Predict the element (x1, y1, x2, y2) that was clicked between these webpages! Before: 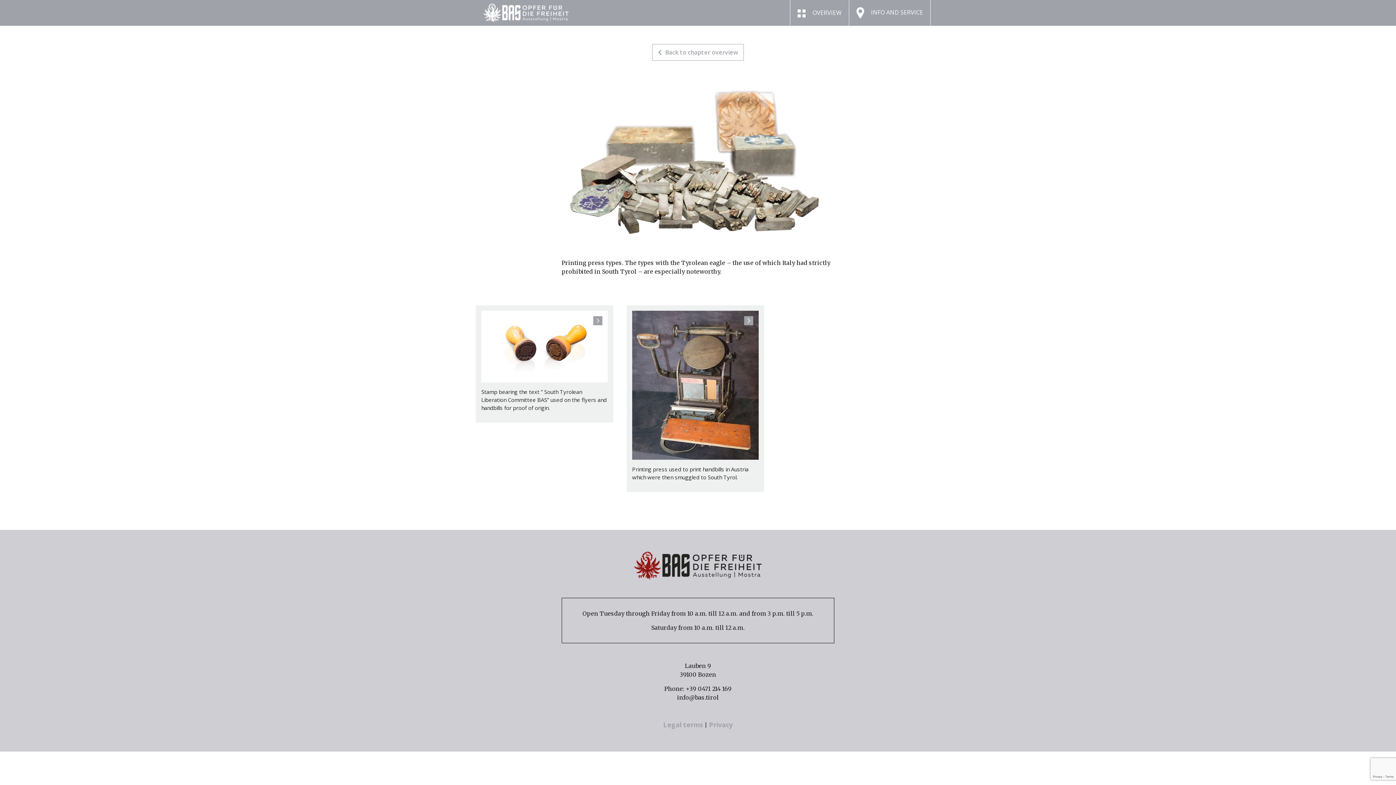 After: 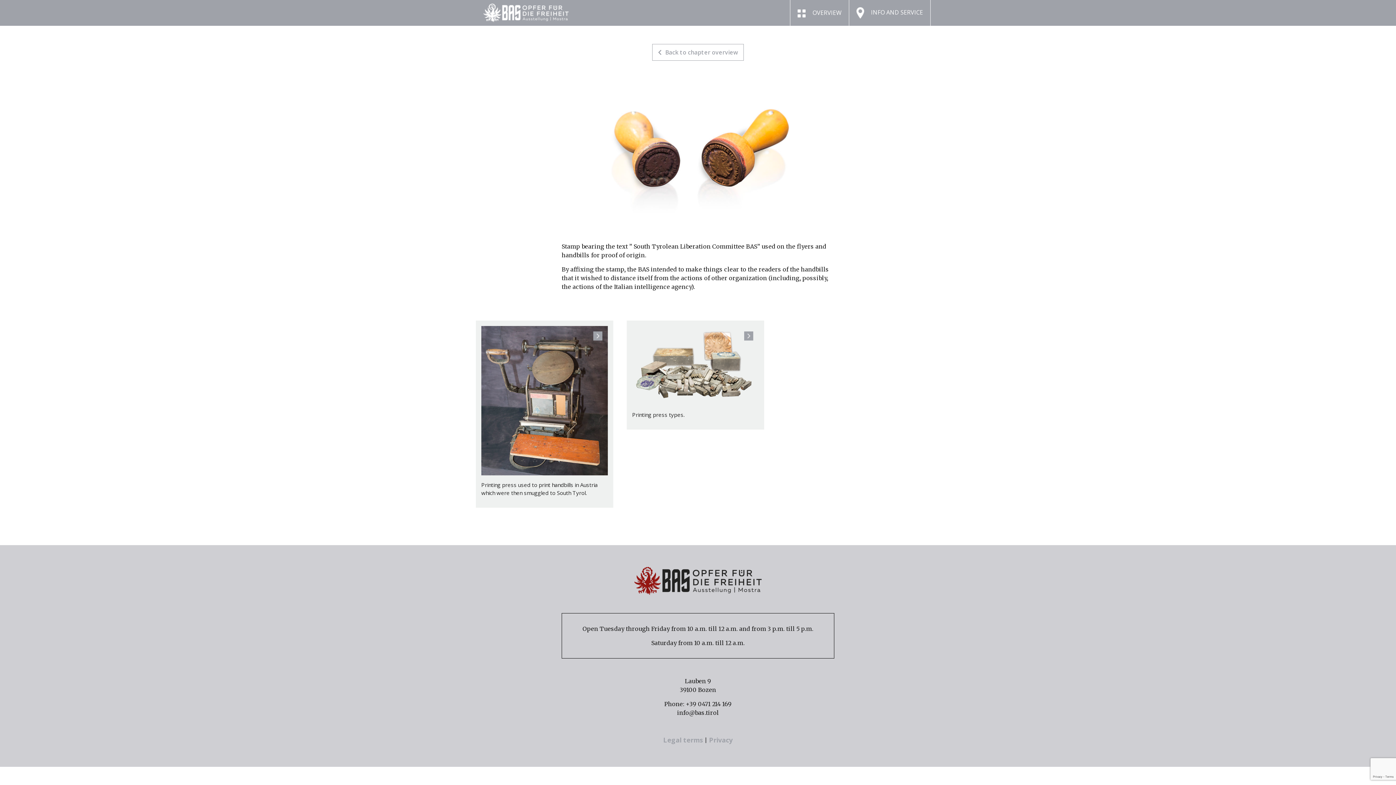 Action: label: Stamp bearing the text ” South Tyrolean Liberation Committee BAS” used on the flyers and handbills for proof of origin. bbox: (475, 305, 613, 422)